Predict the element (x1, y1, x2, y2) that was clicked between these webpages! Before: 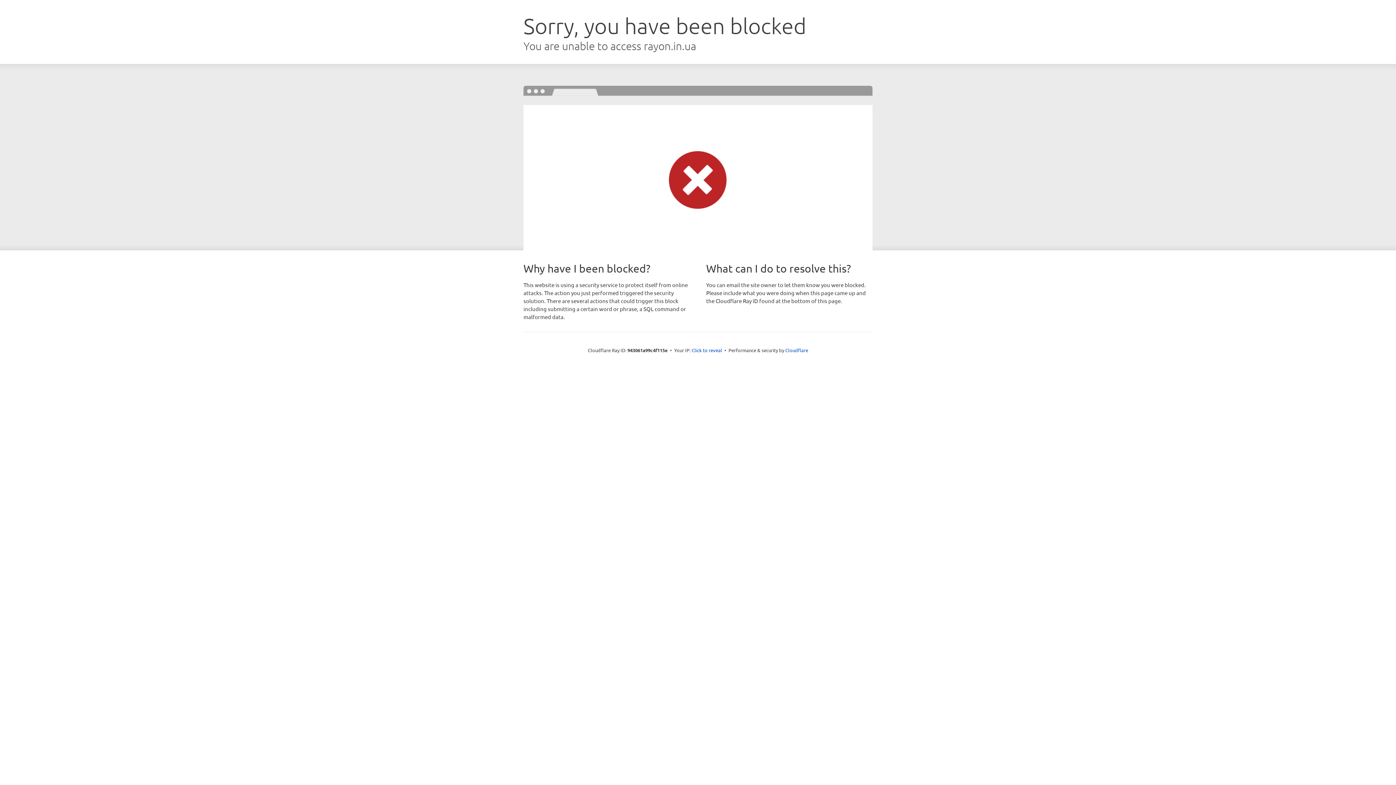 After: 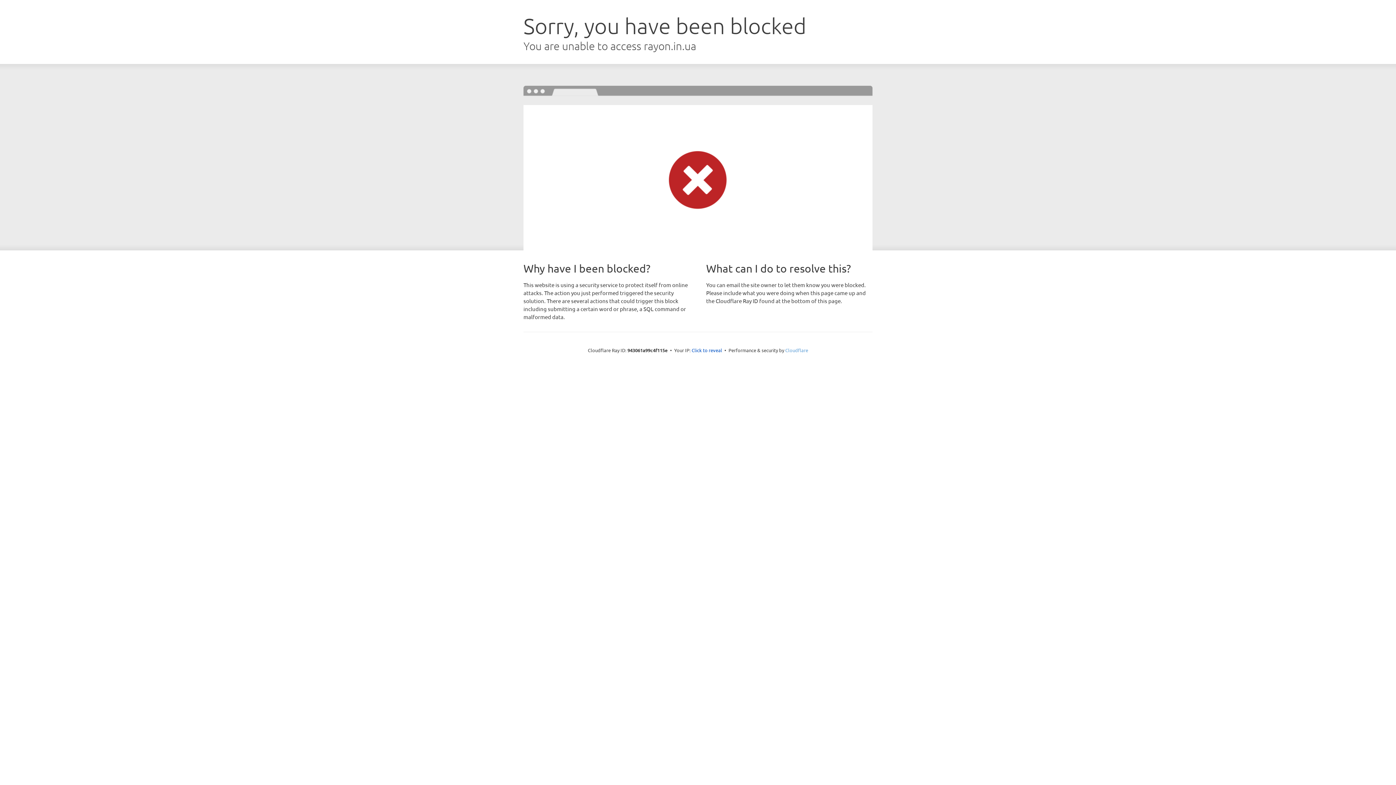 Action: bbox: (785, 347, 808, 353) label: Cloudflare